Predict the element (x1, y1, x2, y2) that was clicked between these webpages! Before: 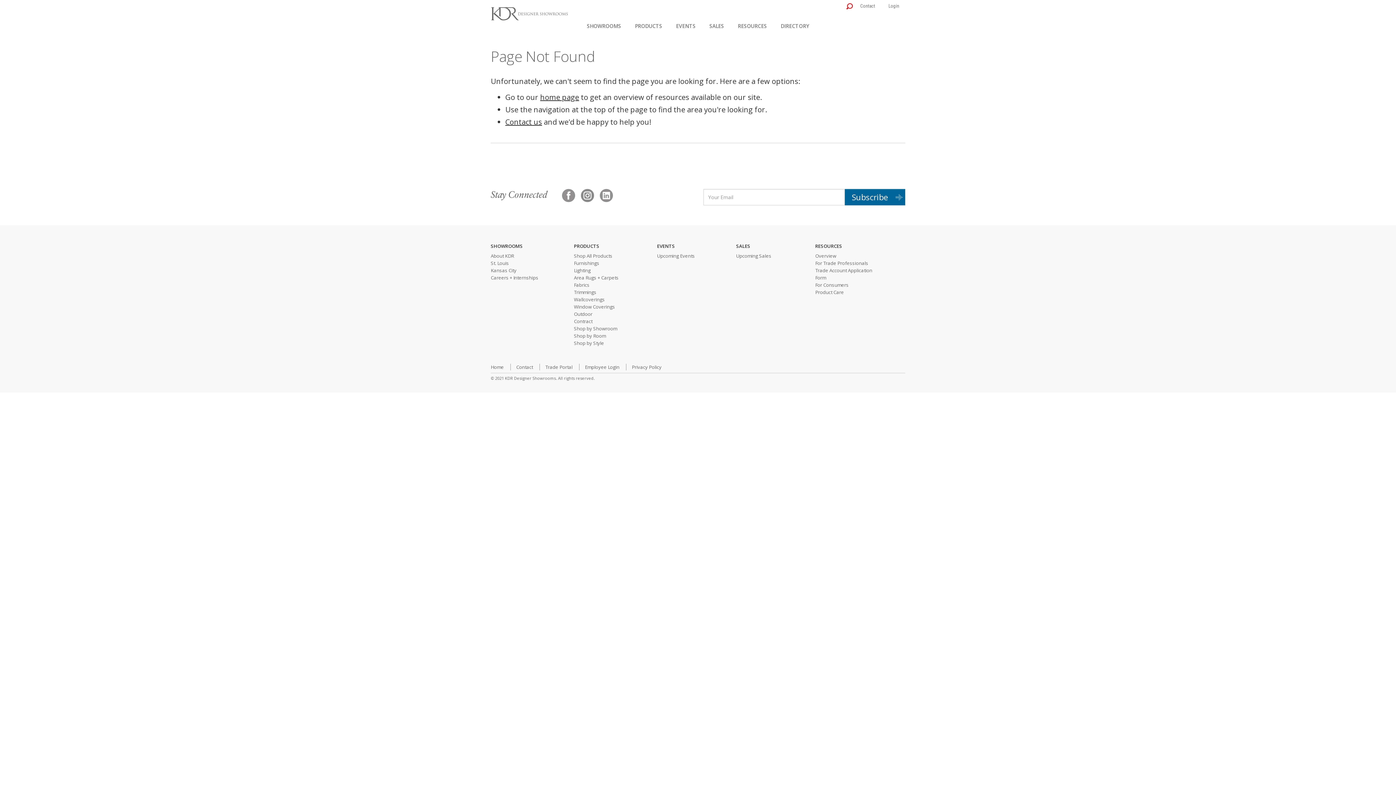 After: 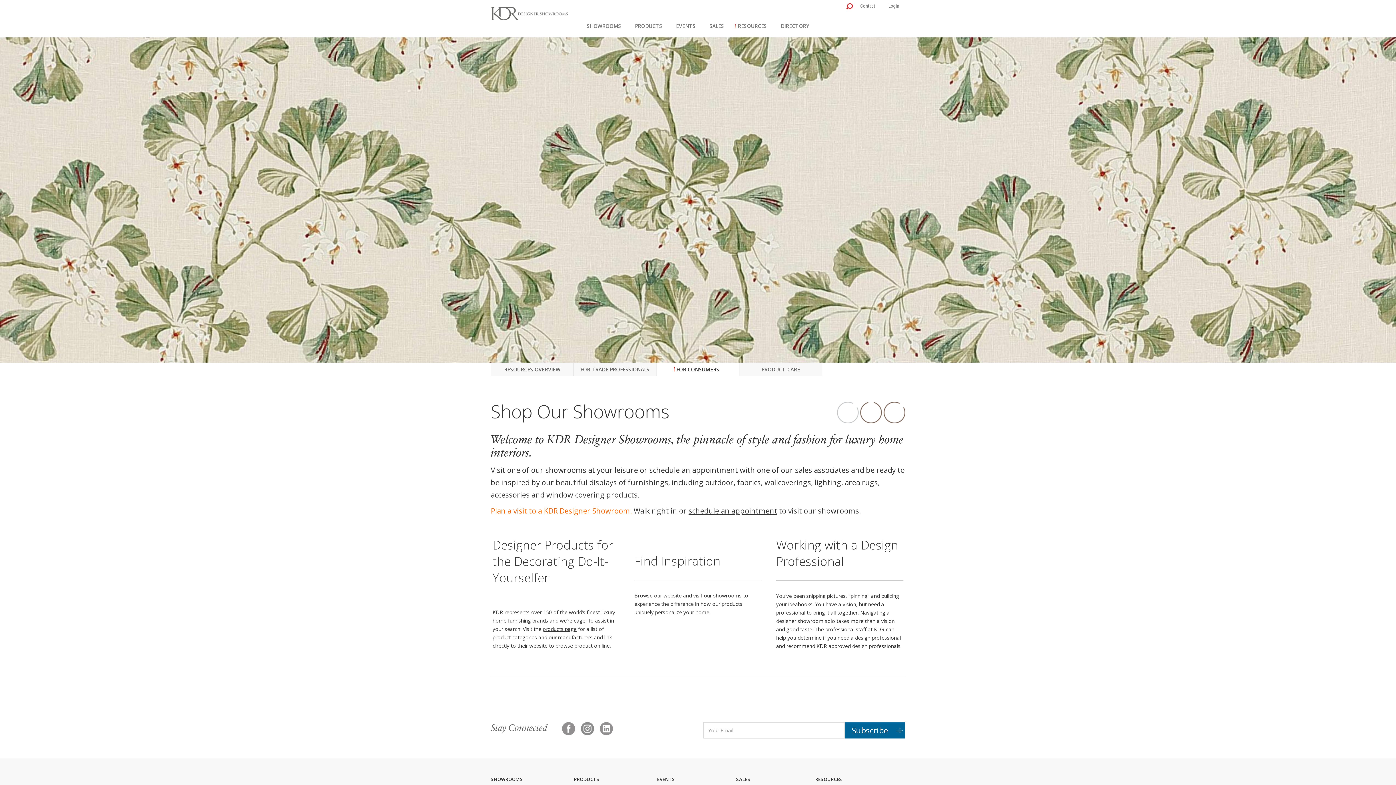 Action: label: For Consumers bbox: (815, 281, 848, 288)